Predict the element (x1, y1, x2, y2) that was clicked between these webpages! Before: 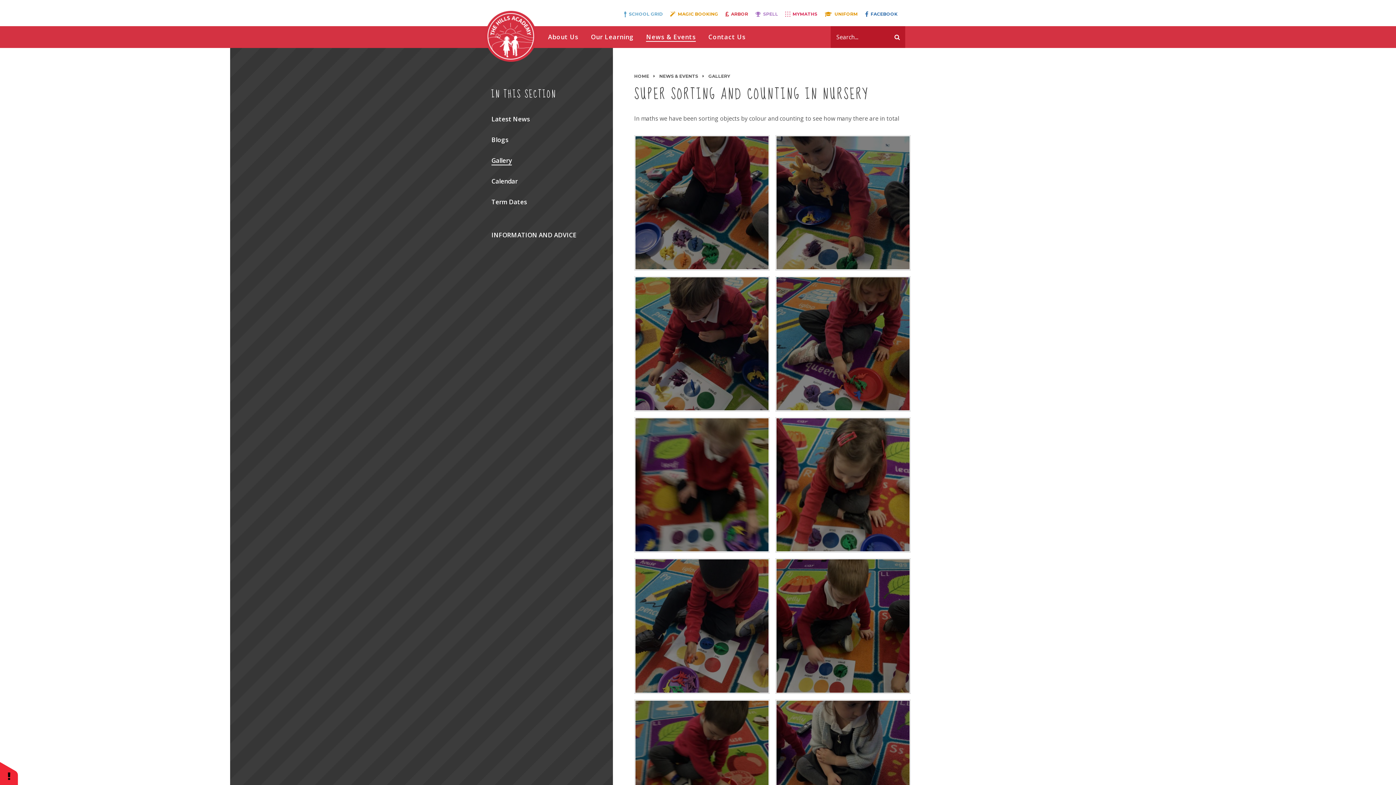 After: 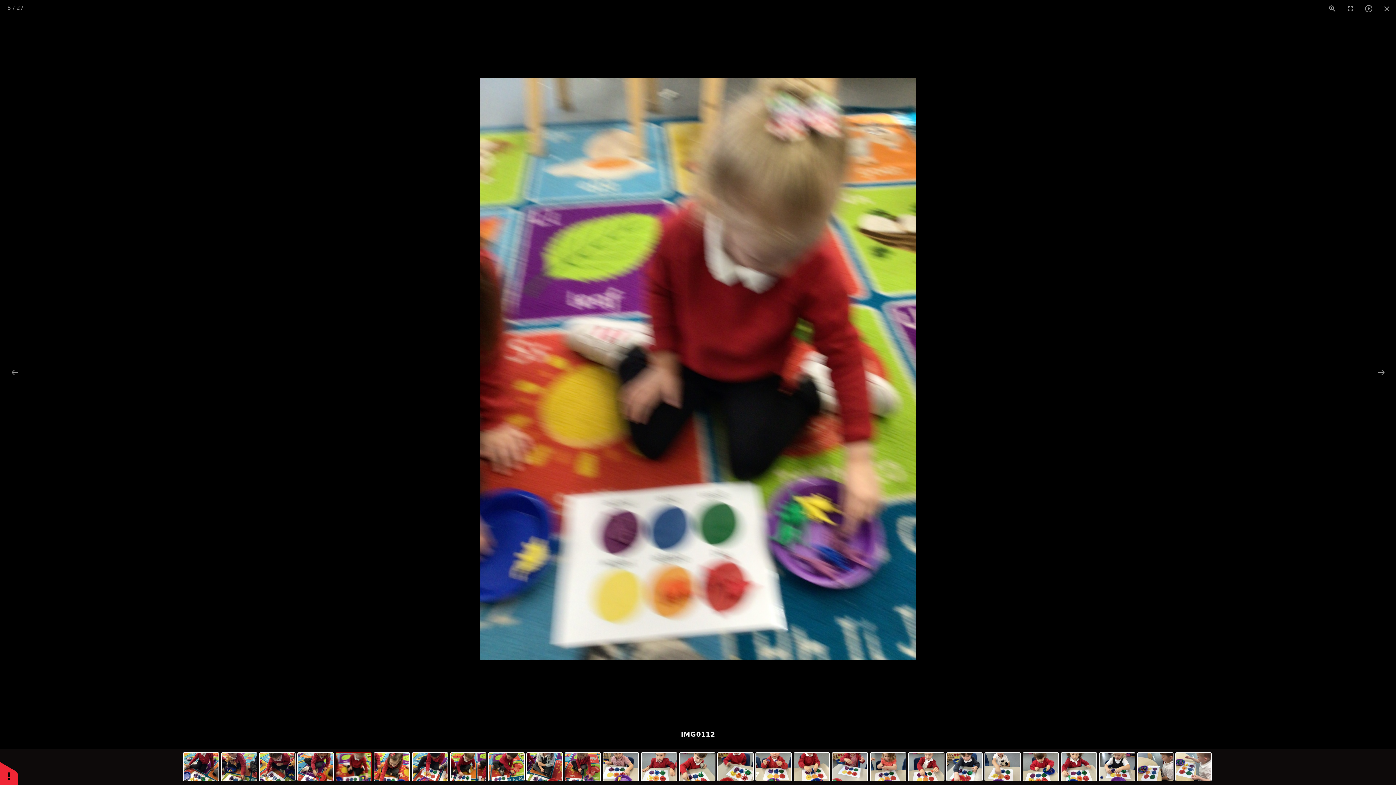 Action: bbox: (635, 418, 768, 551)